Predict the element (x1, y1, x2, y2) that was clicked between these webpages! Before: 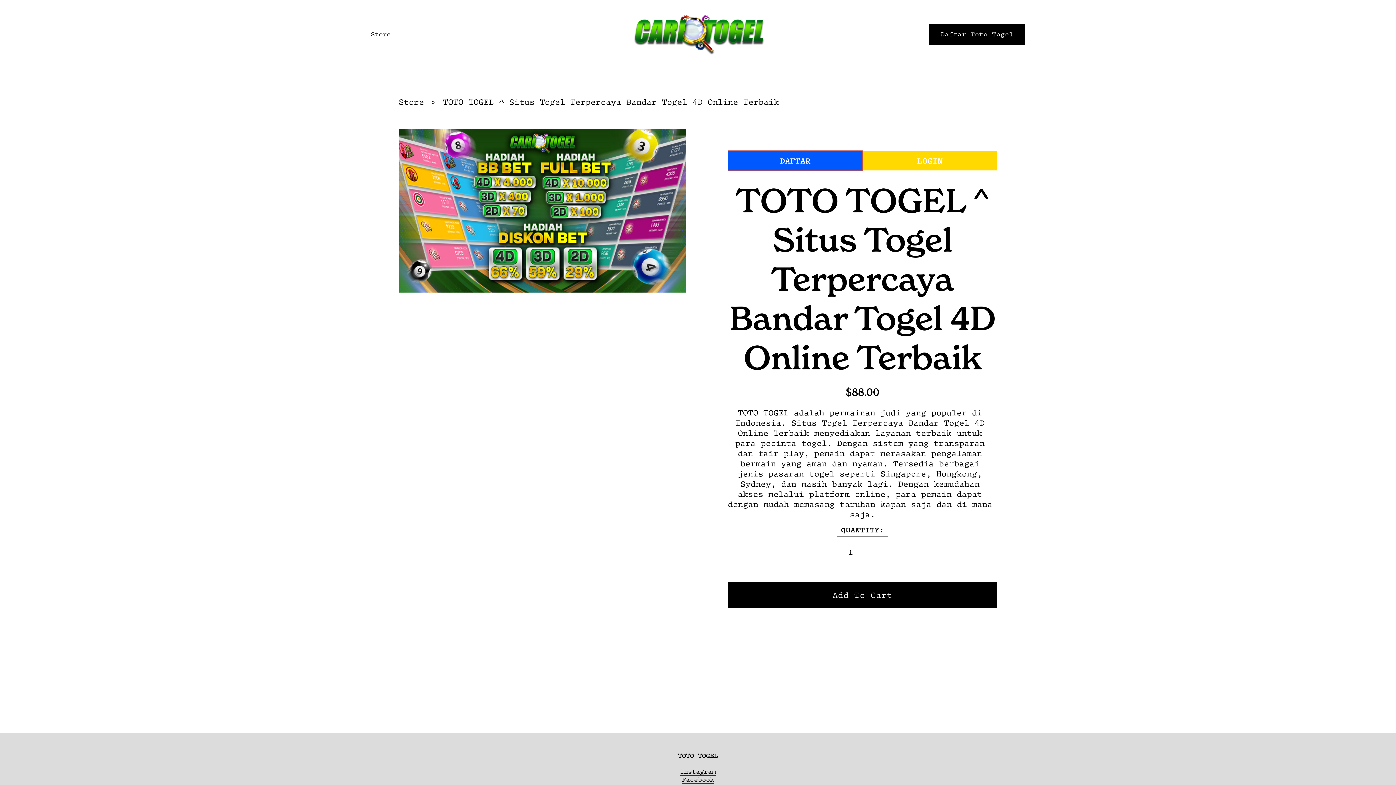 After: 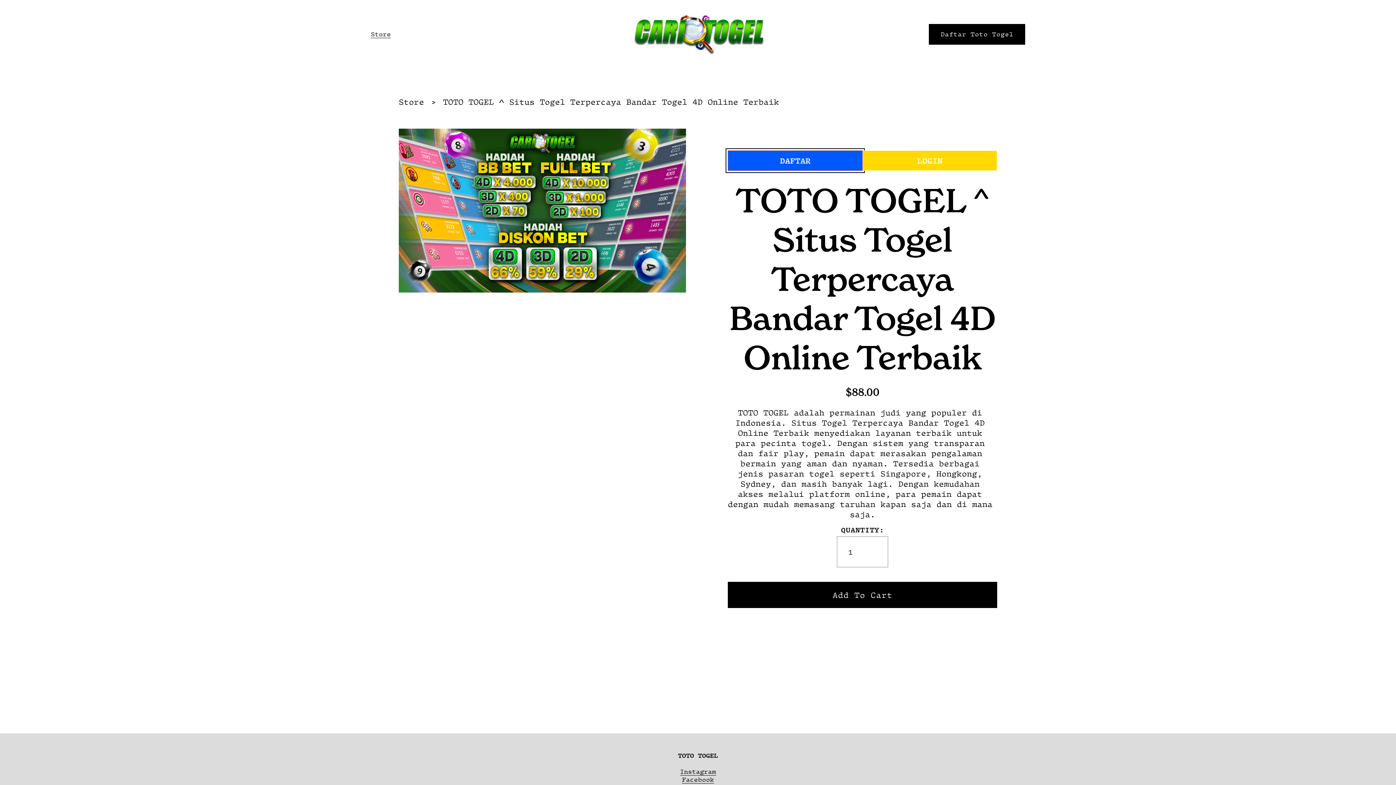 Action: bbox: (728, 150, 862, 170) label: DAFTAR